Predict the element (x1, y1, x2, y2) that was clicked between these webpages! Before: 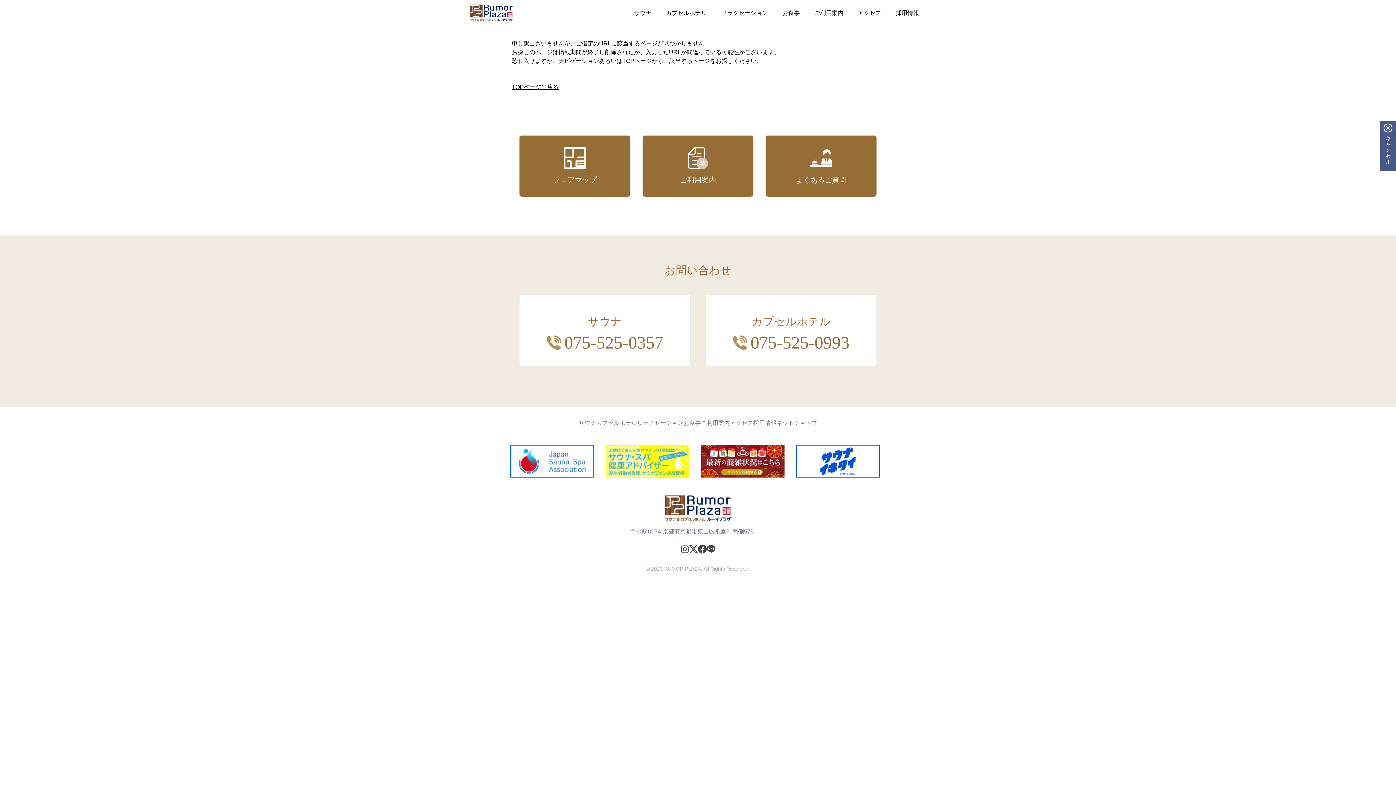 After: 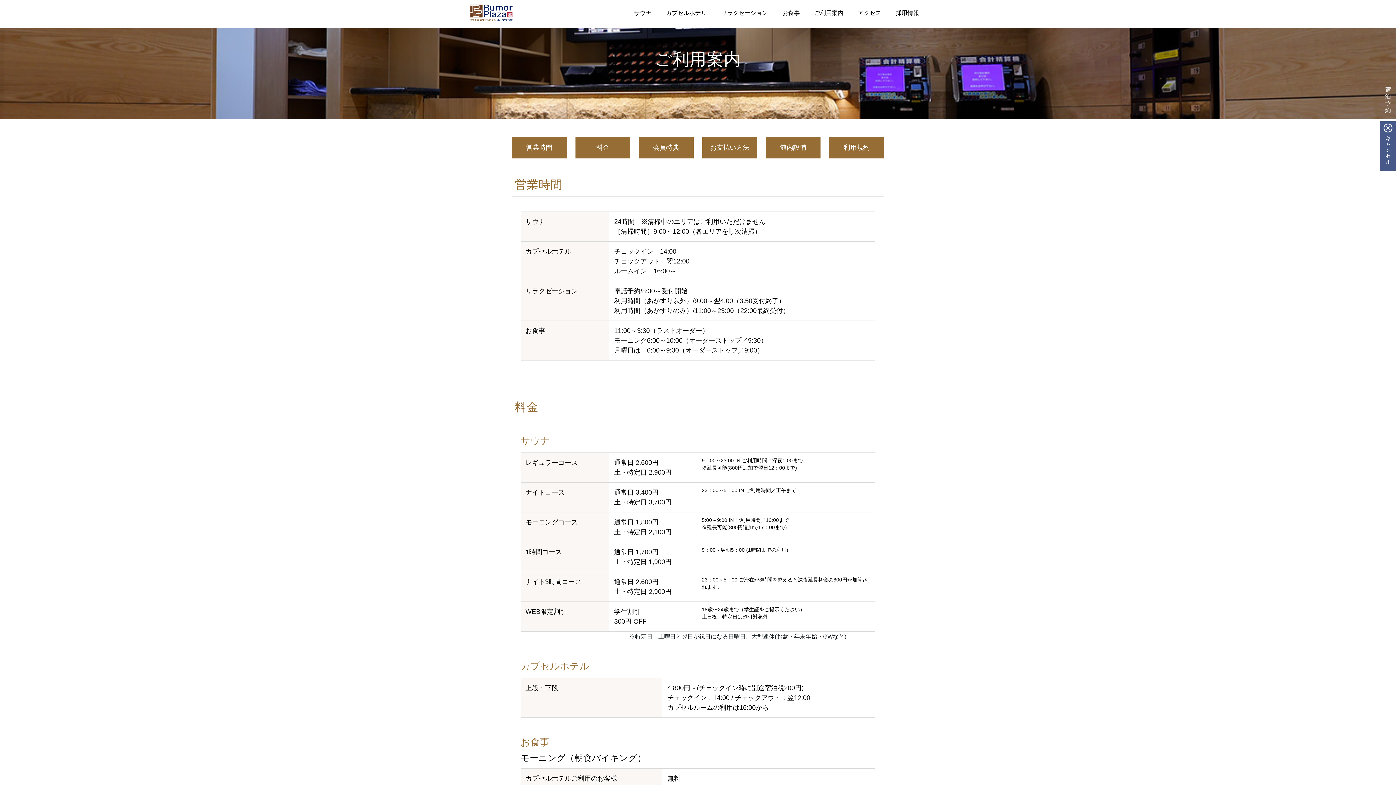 Action: label: ご利用案内 bbox: (701, 418, 730, 427)